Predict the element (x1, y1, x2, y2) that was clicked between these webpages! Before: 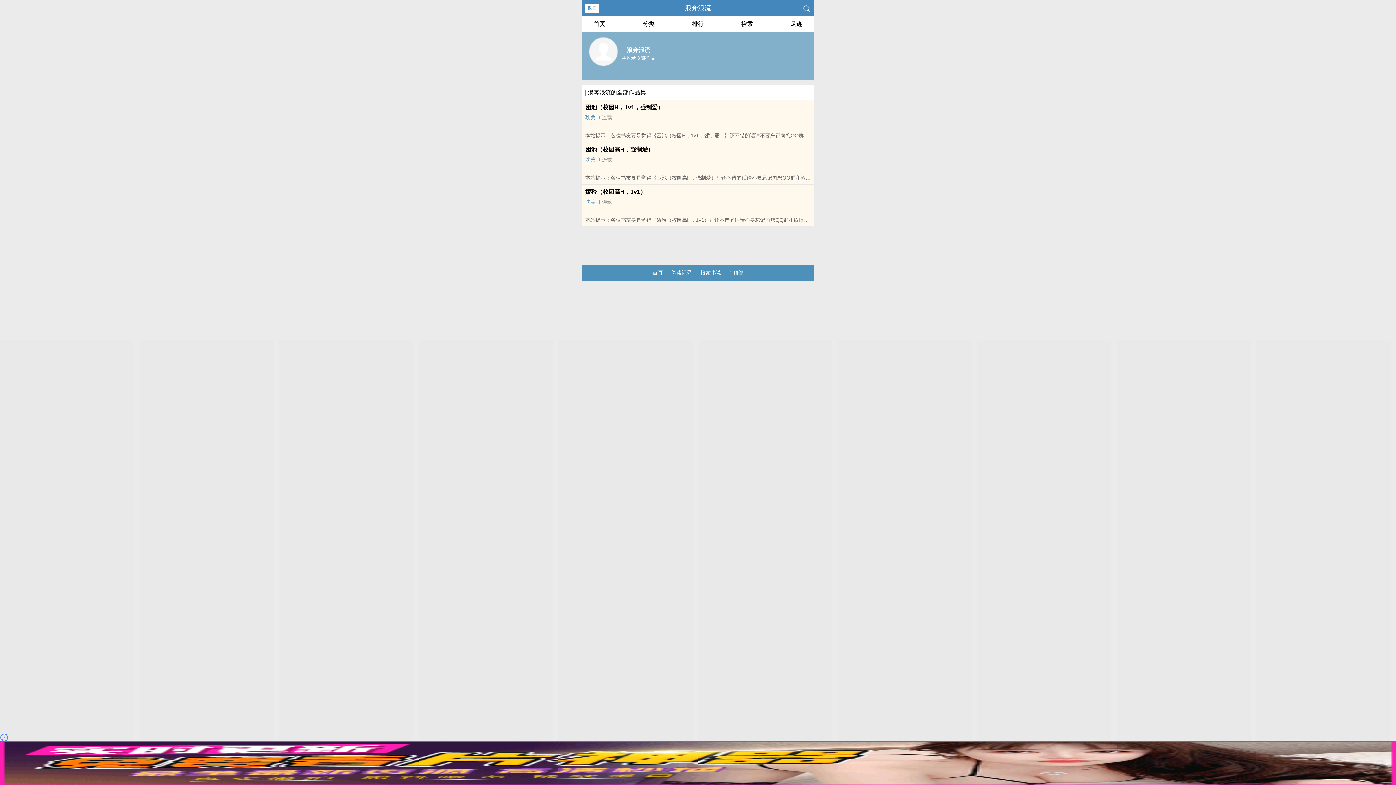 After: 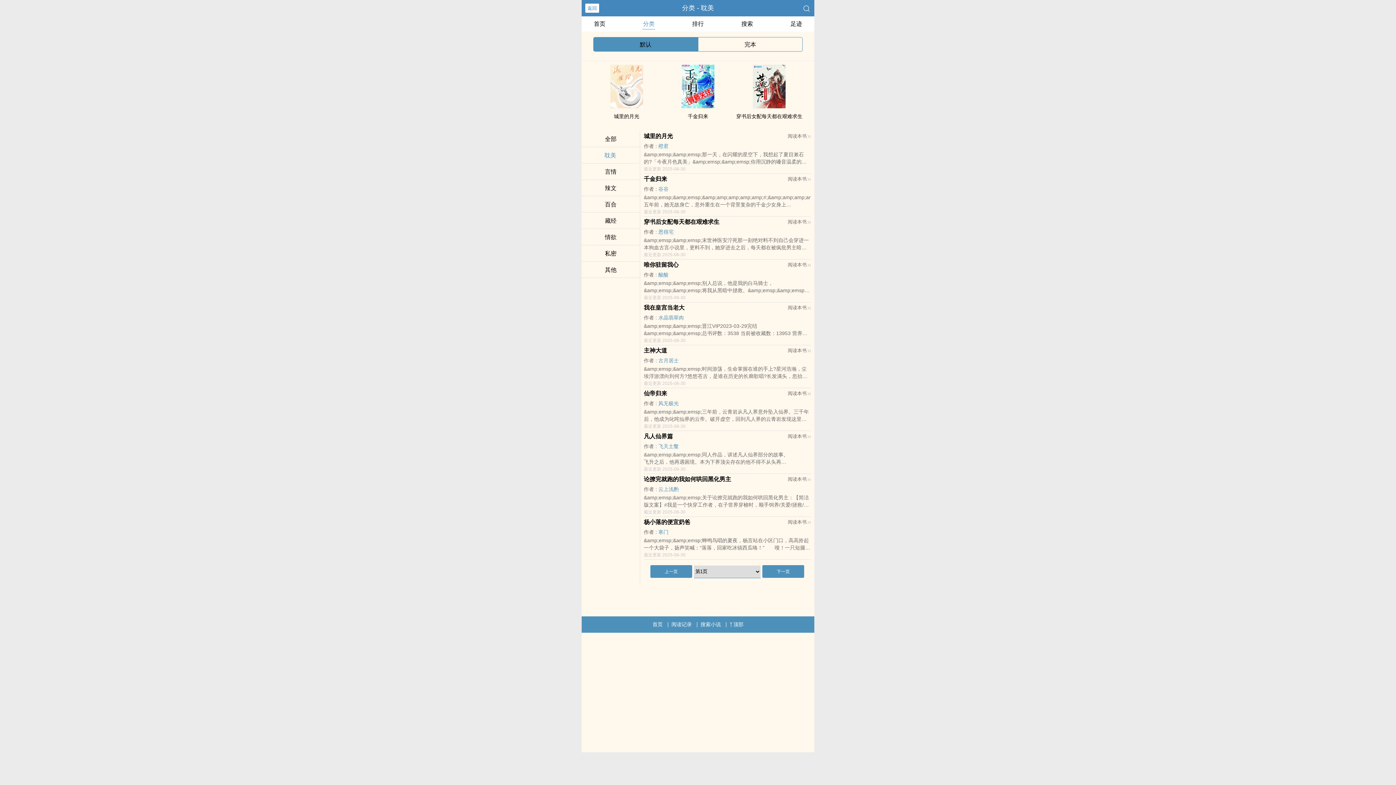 Action: label: 耽美 bbox: (585, 198, 595, 204)